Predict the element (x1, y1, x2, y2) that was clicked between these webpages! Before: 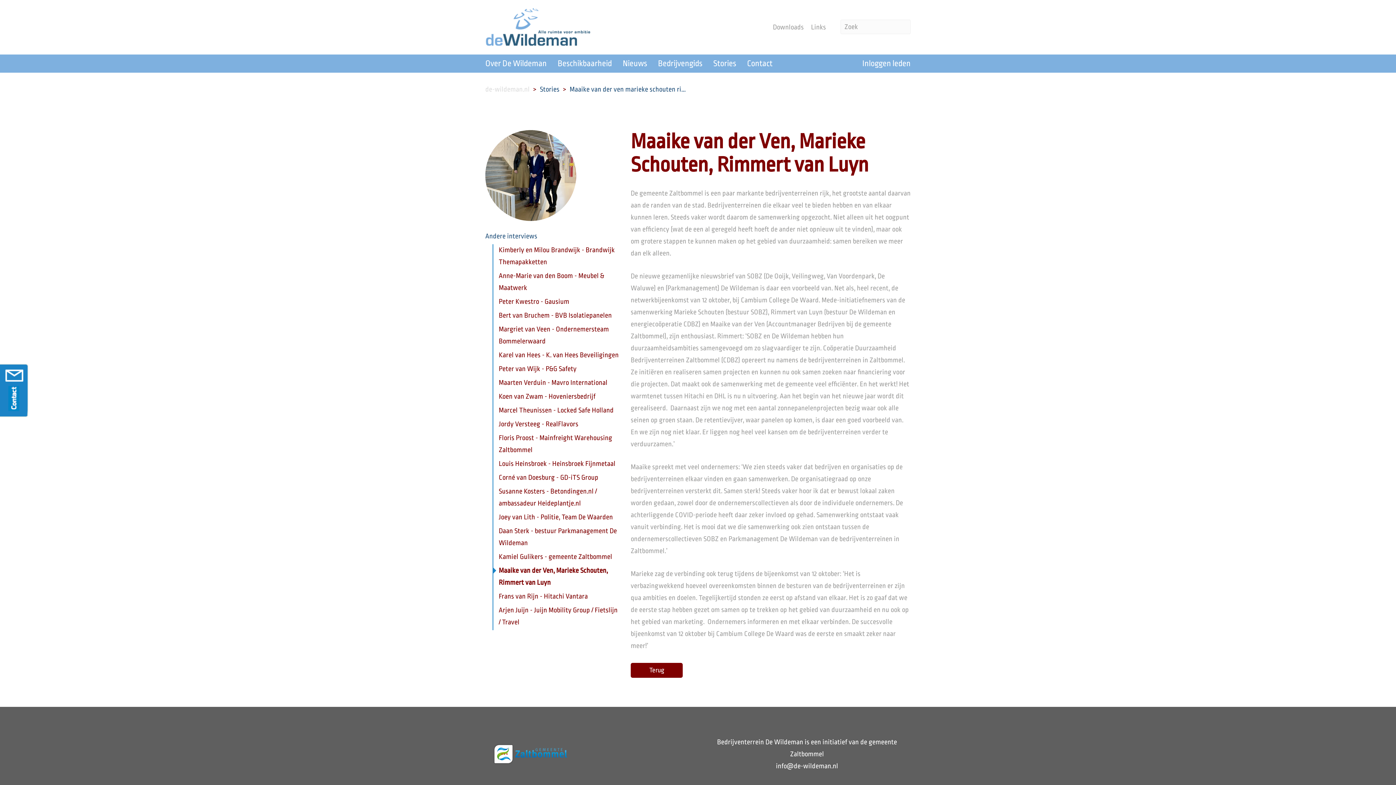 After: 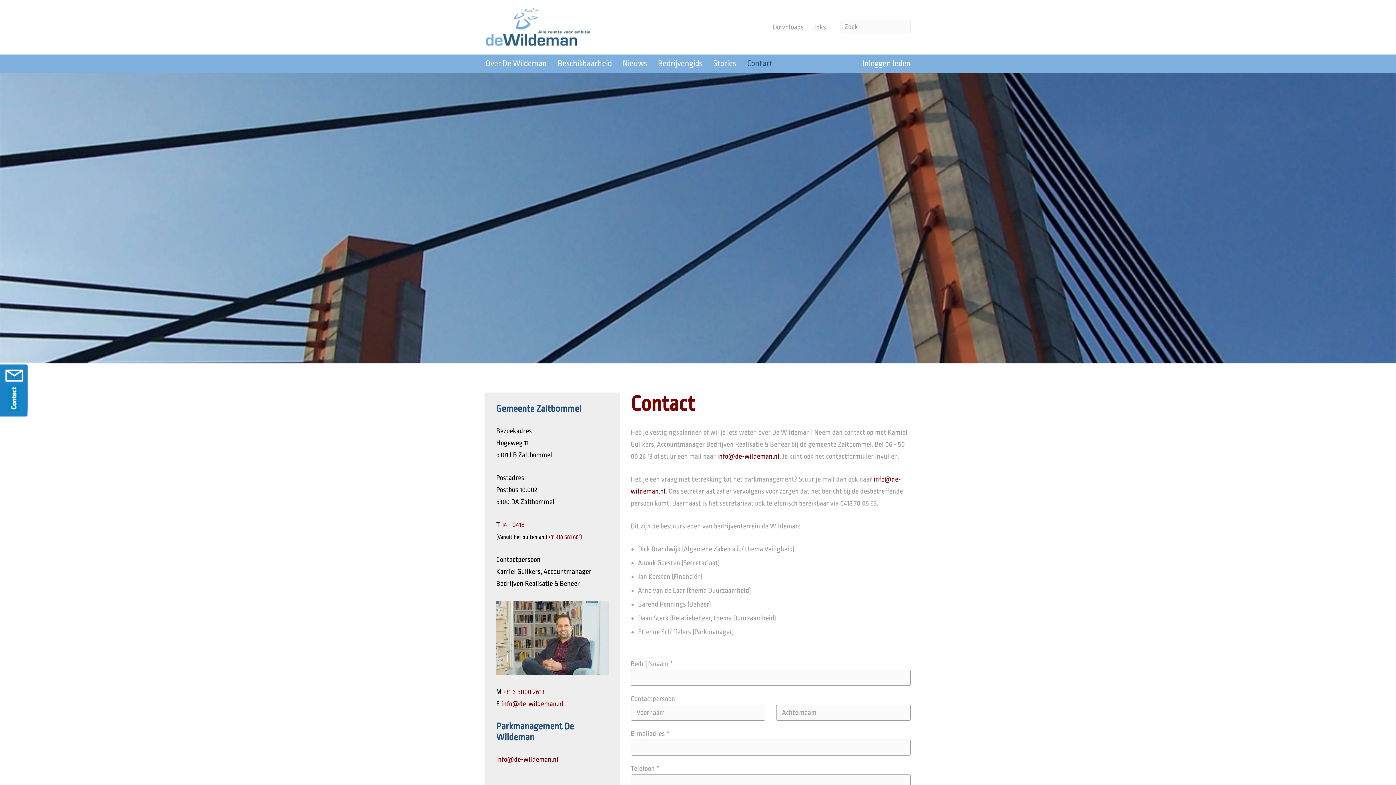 Action: bbox: (747, 54, 772, 72) label: Contact